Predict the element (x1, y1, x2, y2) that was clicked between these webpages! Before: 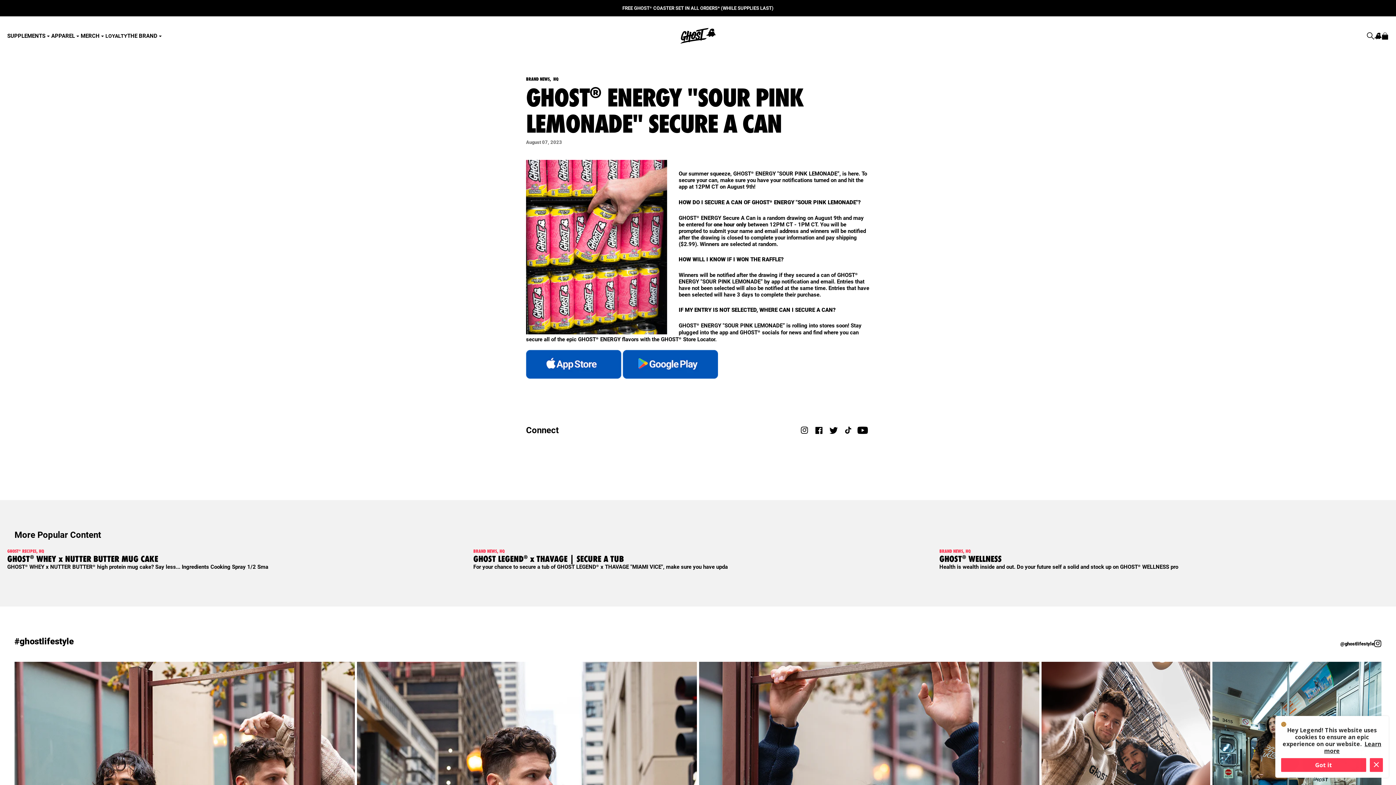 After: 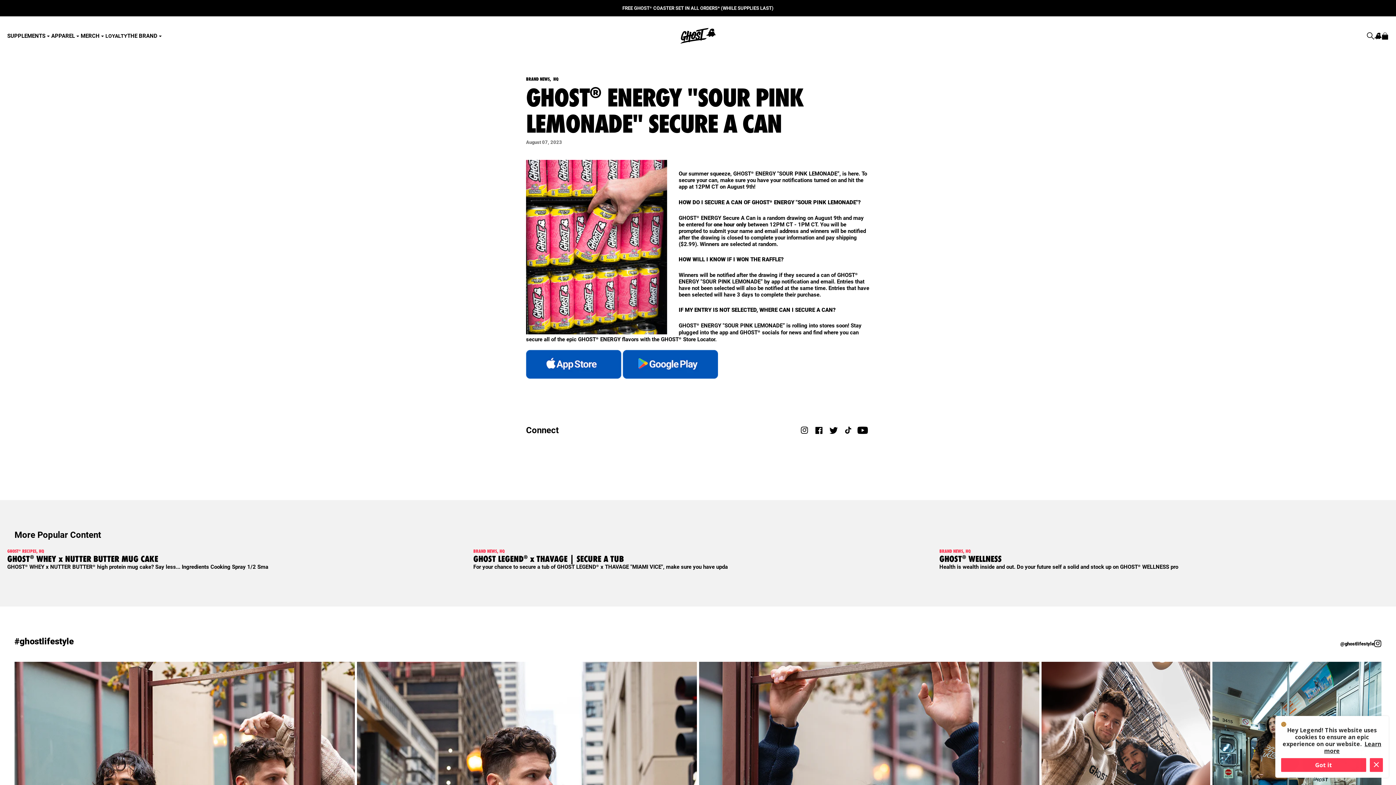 Action: label: BRAND NEWS bbox: (526, 76, 549, 82)